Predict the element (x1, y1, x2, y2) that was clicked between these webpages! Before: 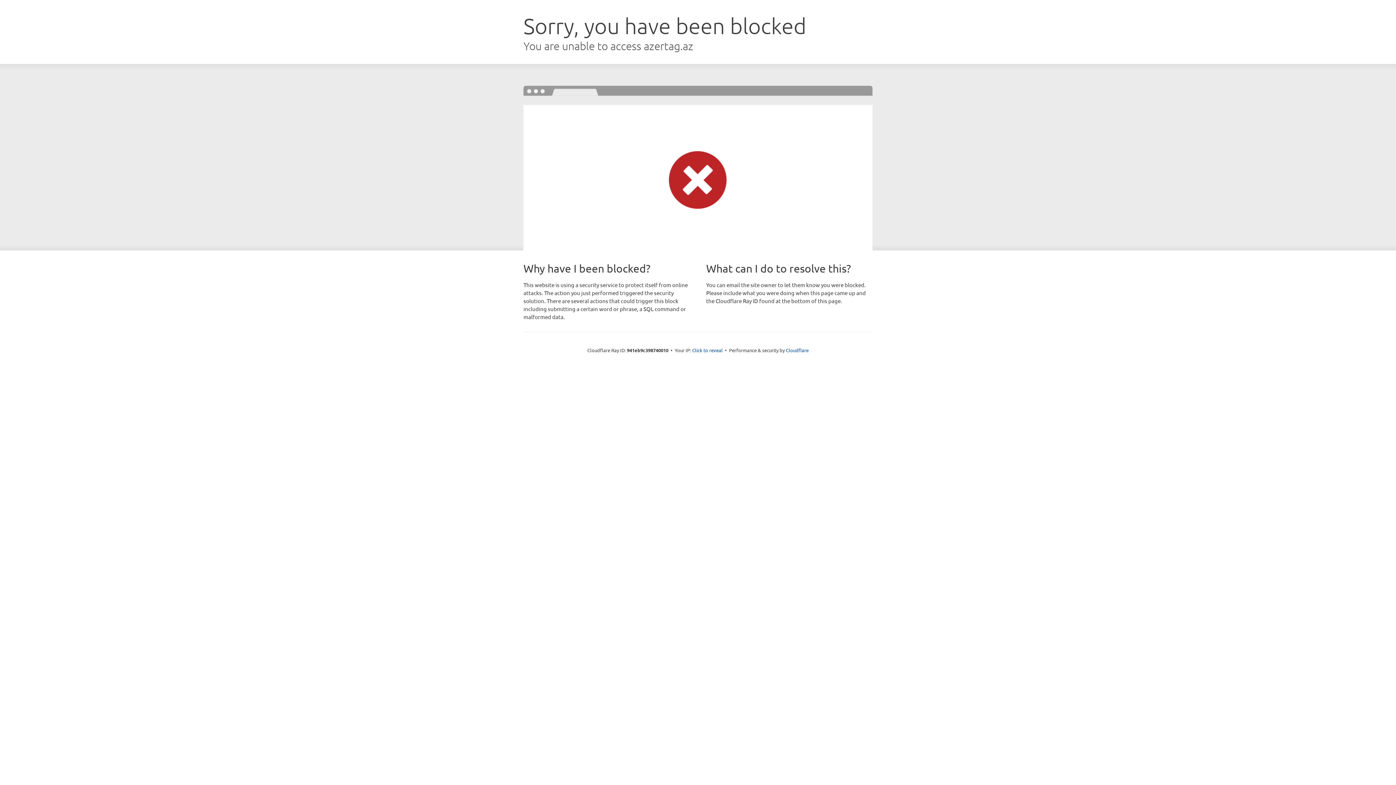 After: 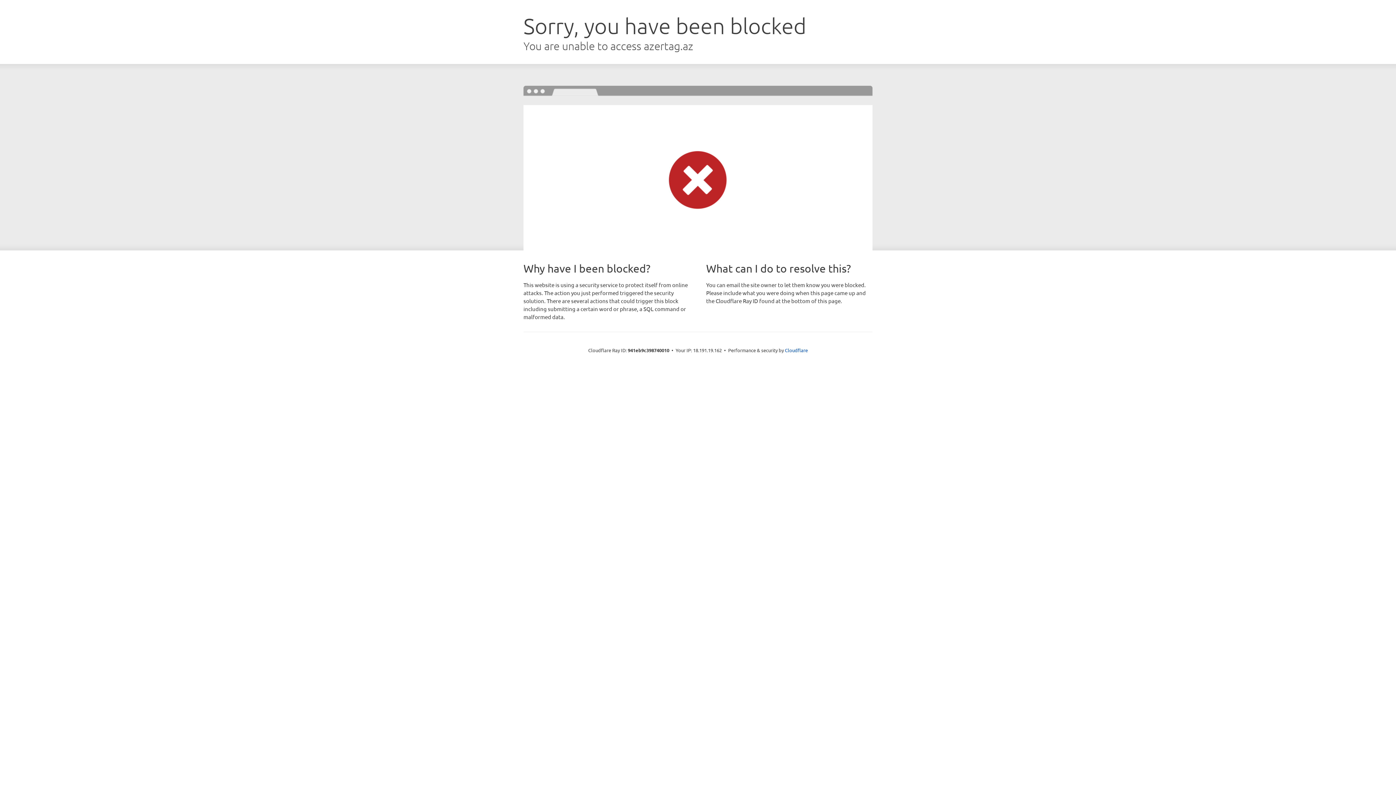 Action: bbox: (692, 346, 722, 353) label: Click to reveal